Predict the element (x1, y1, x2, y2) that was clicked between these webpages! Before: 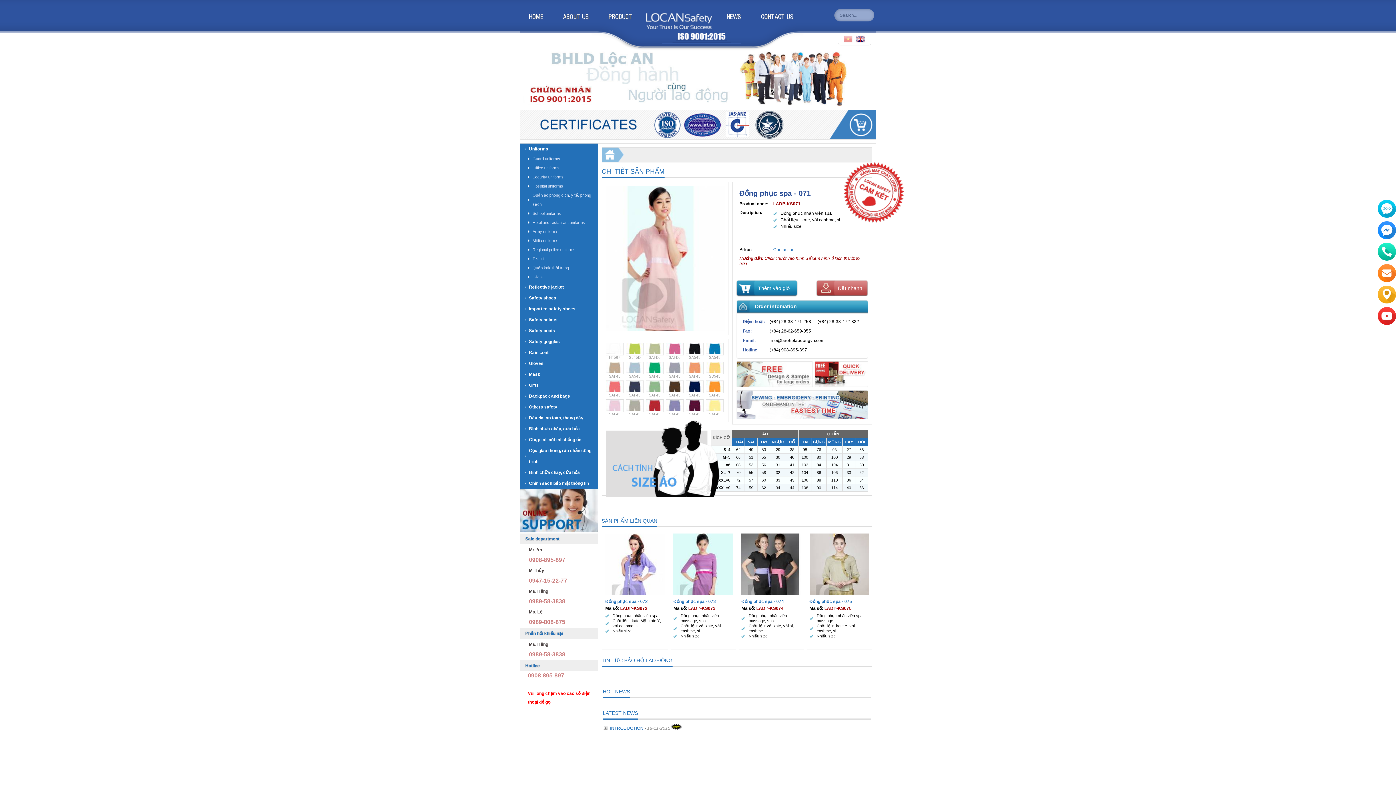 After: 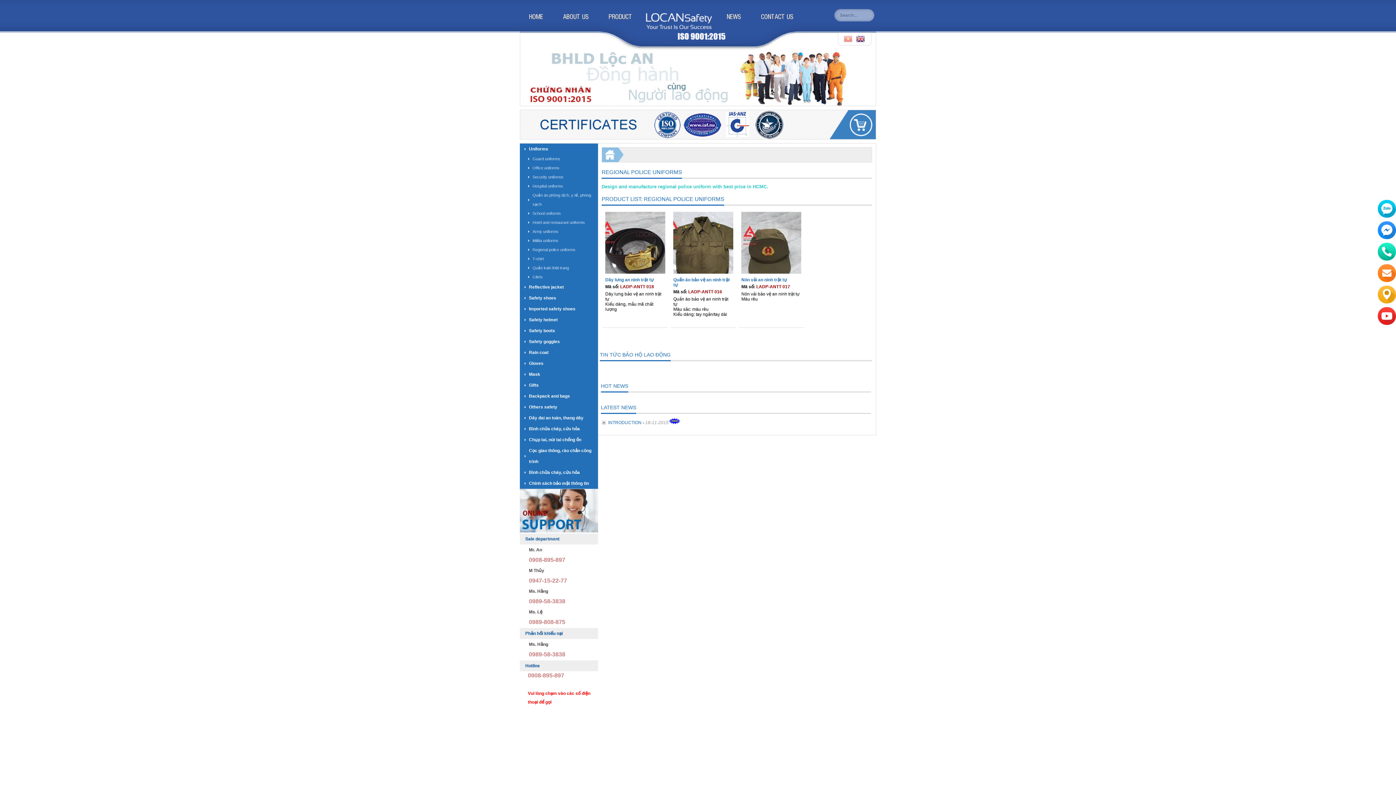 Action: label: Regional police uniforms bbox: (520, 245, 598, 254)